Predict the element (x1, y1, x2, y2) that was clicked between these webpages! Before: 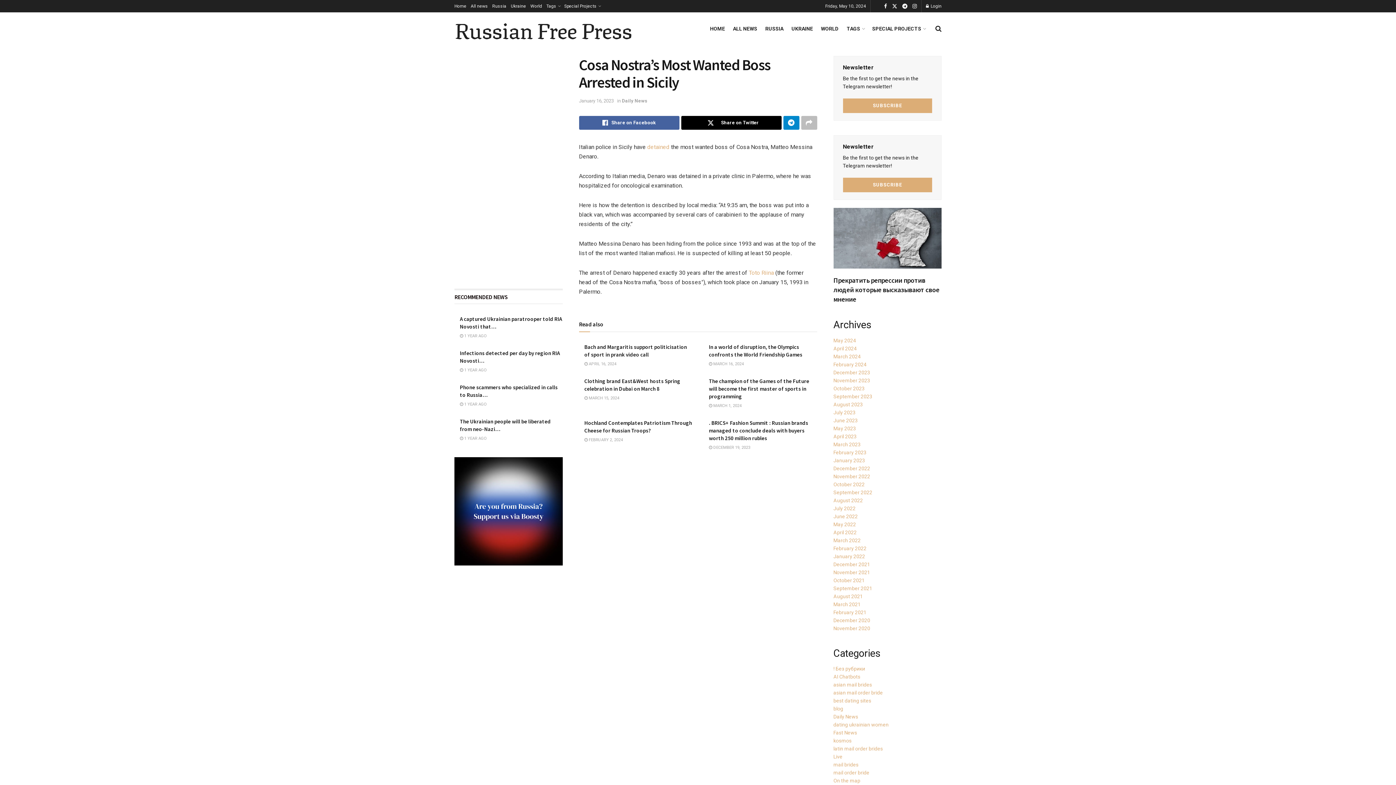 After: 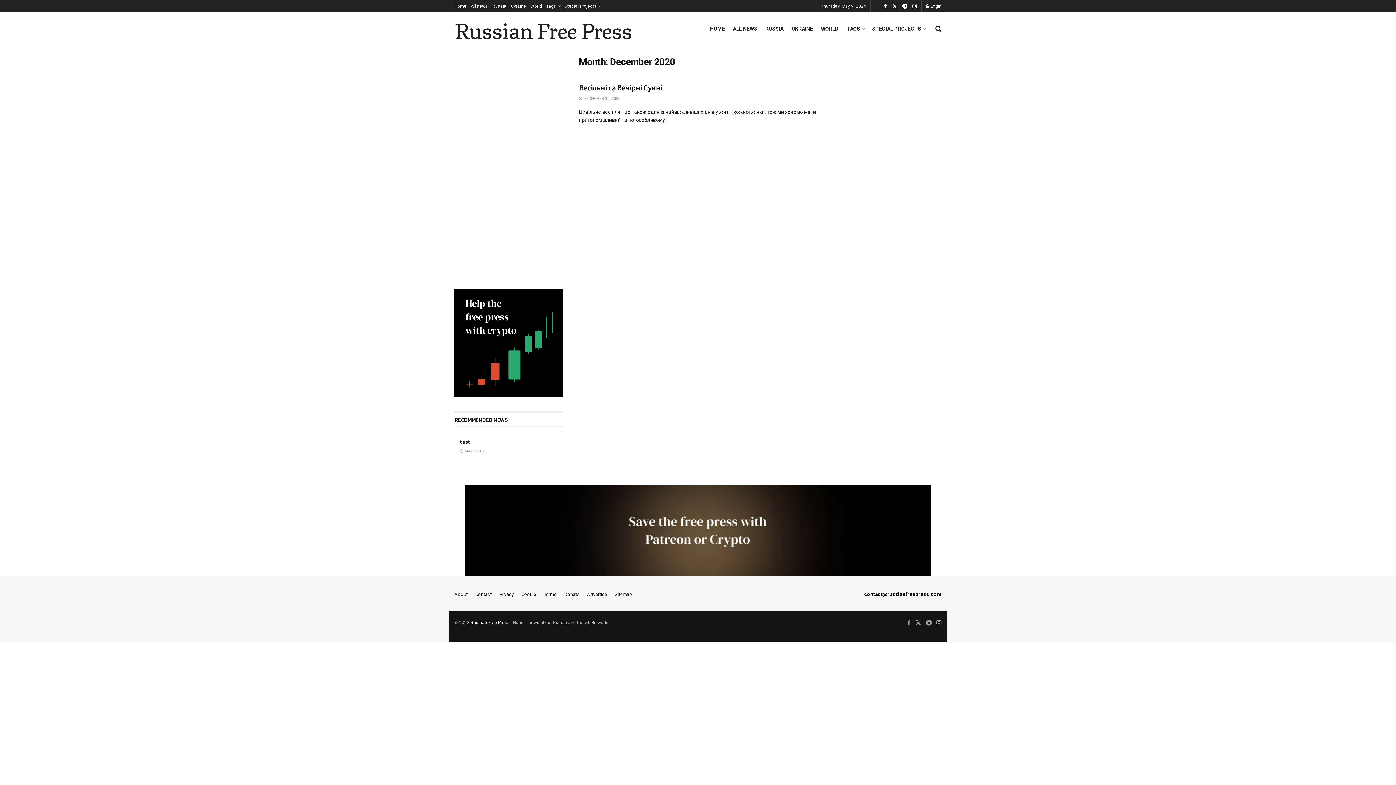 Action: label: December 2020 bbox: (833, 617, 870, 623)